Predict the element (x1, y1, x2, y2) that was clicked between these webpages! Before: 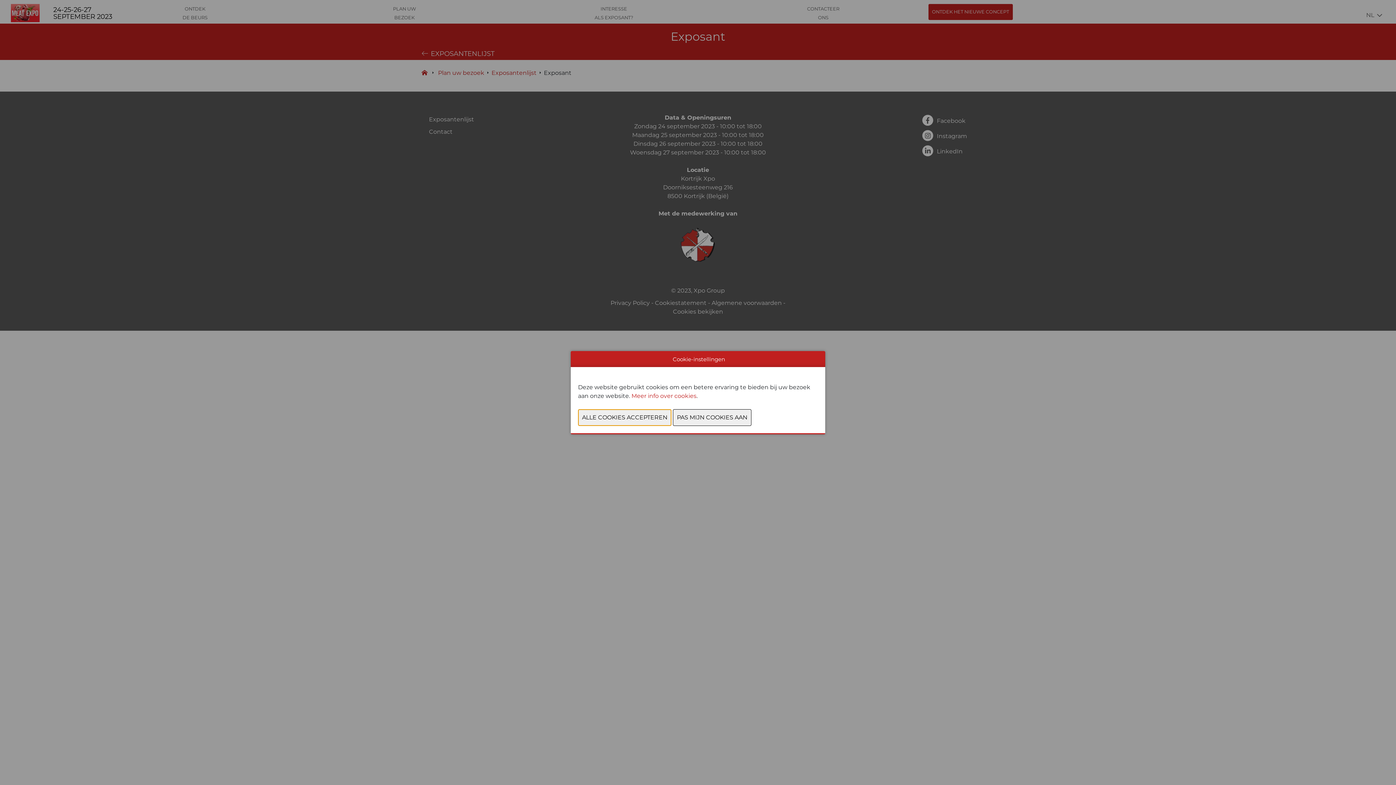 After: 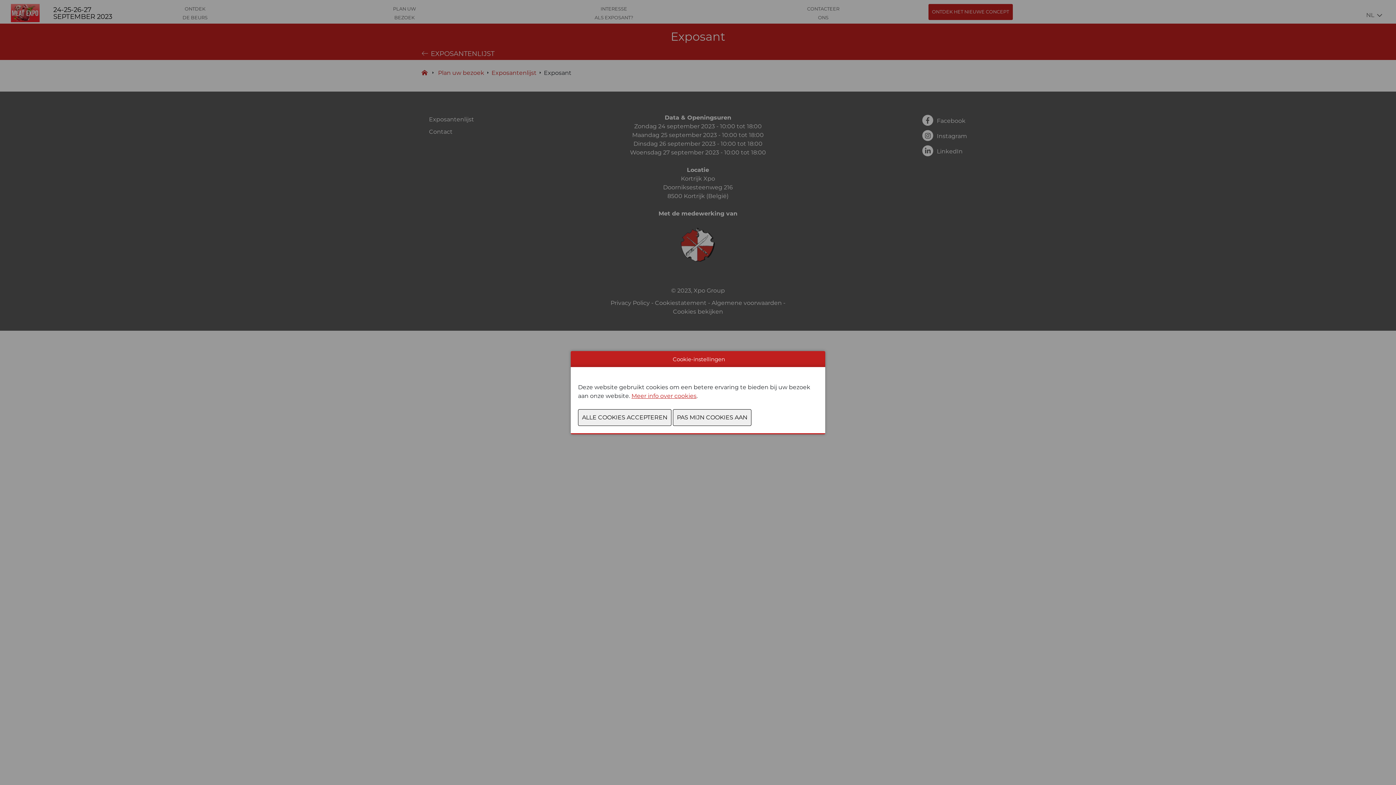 Action: label: Meer info over cookies bbox: (631, 392, 696, 399)